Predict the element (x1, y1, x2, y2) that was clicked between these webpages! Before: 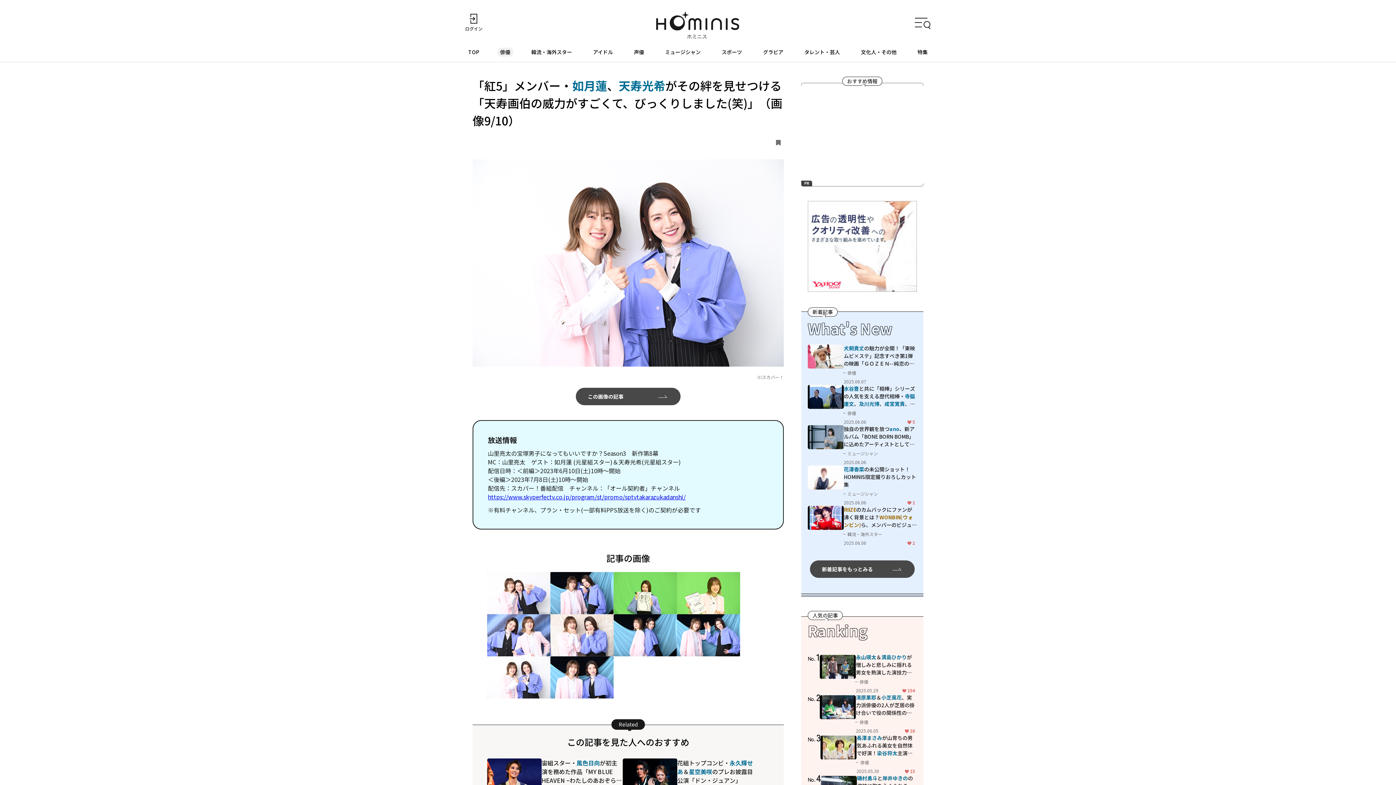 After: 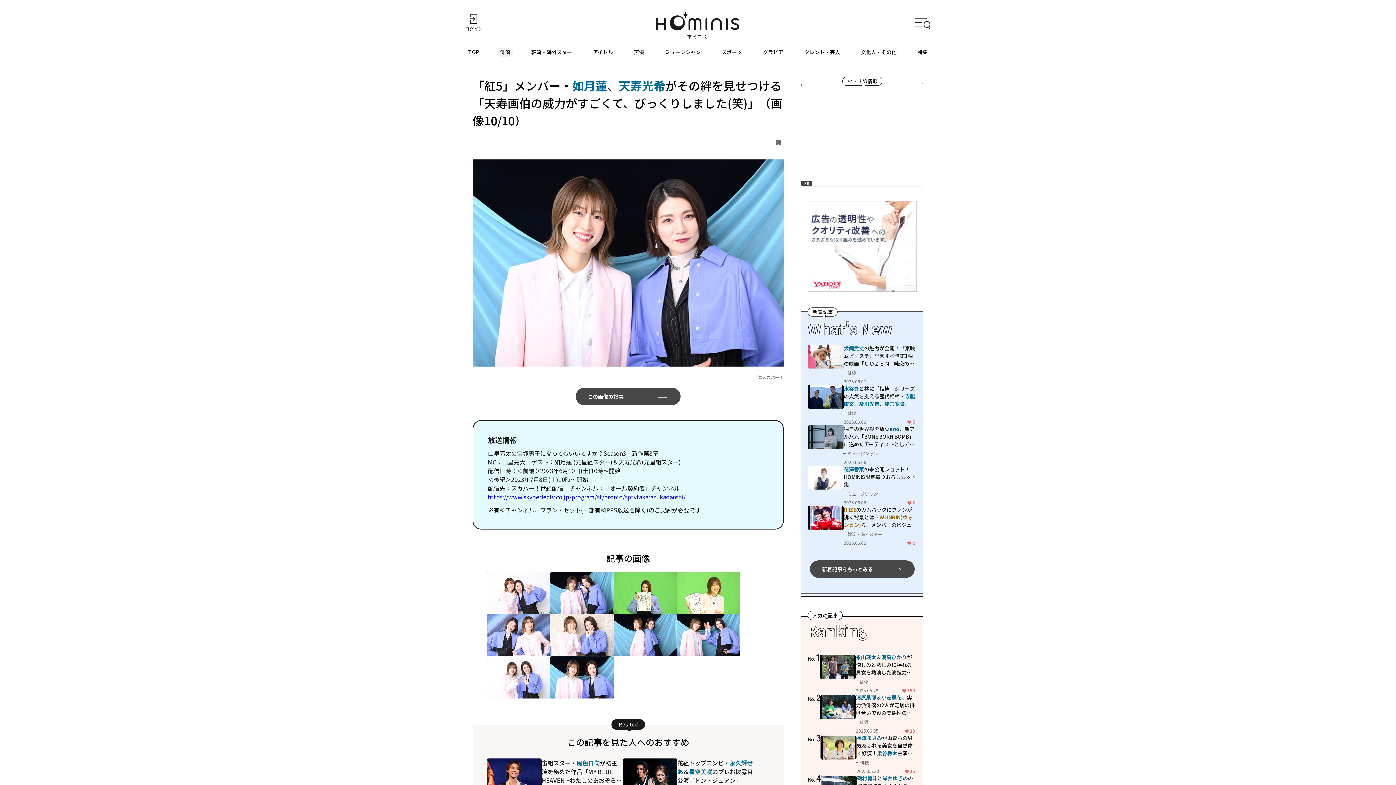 Action: bbox: (550, 656, 613, 698)